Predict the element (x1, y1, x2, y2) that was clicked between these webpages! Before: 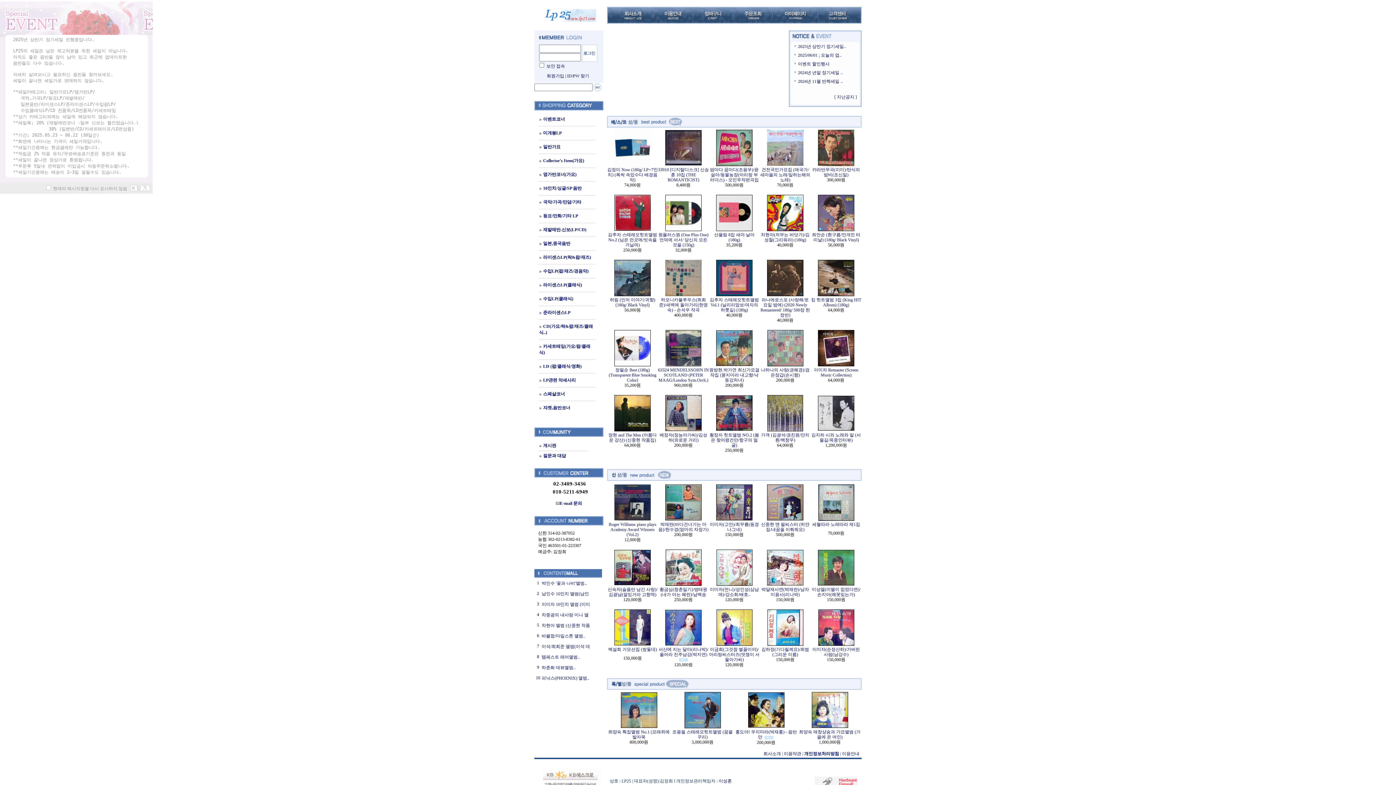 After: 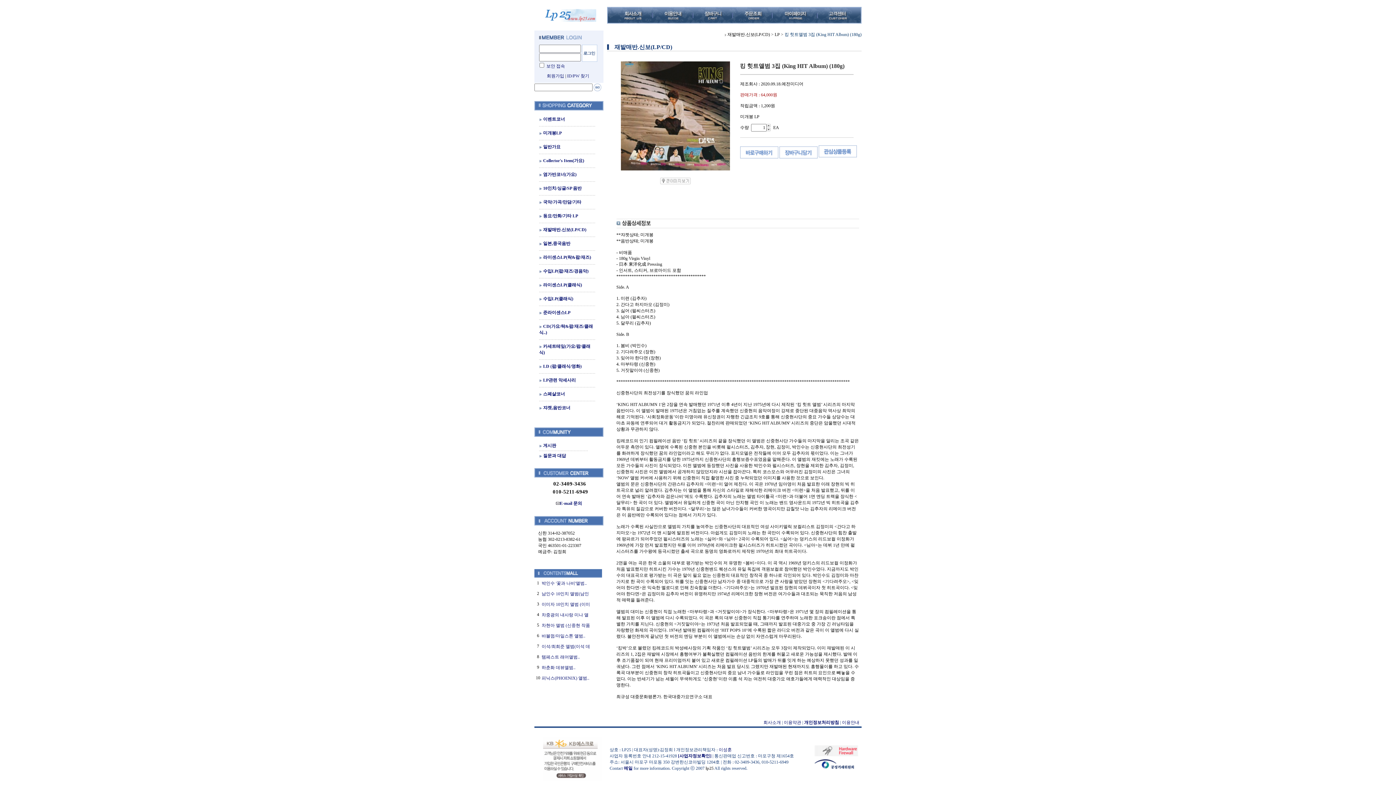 Action: bbox: (818, 292, 854, 297)